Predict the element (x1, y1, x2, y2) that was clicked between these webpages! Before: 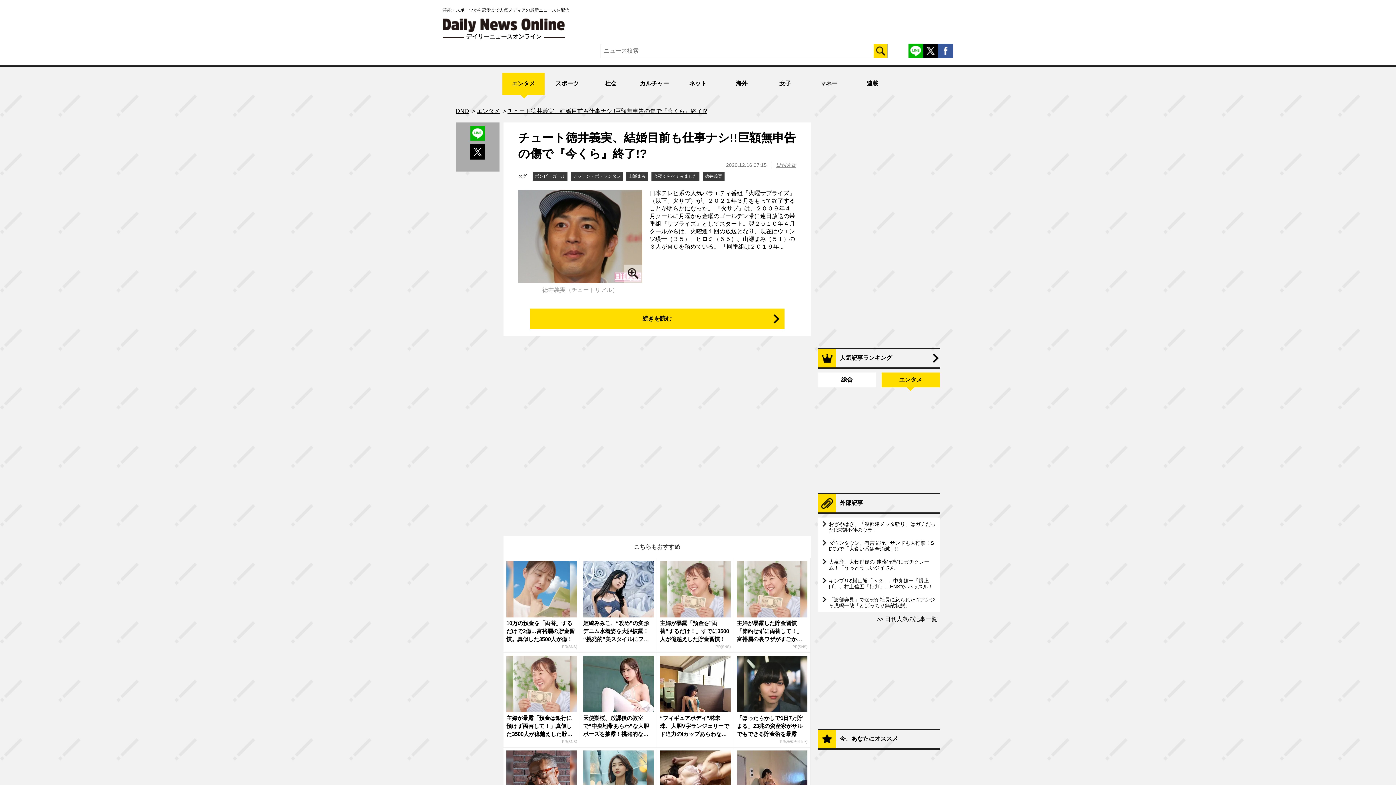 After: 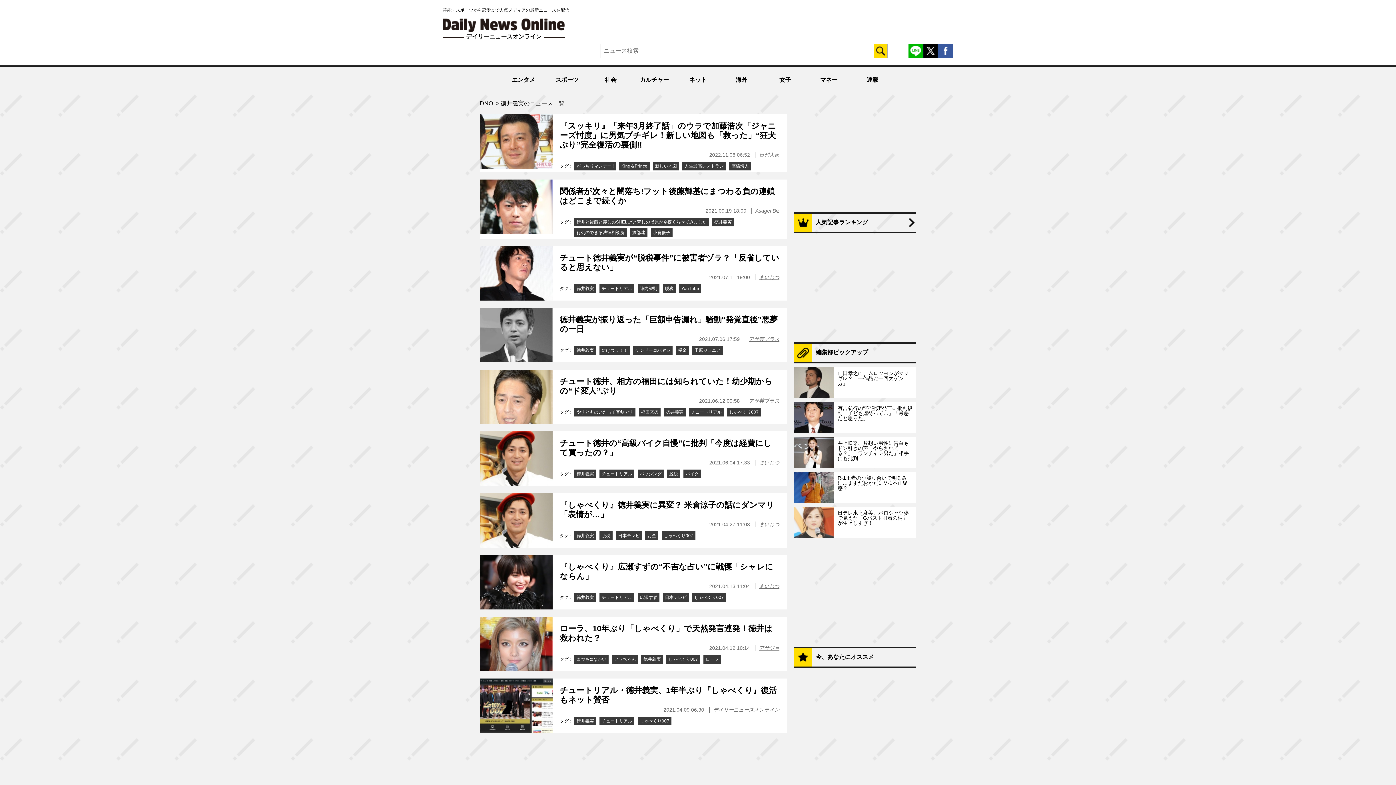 Action: bbox: (702, 172, 724, 180) label: 徳井義実